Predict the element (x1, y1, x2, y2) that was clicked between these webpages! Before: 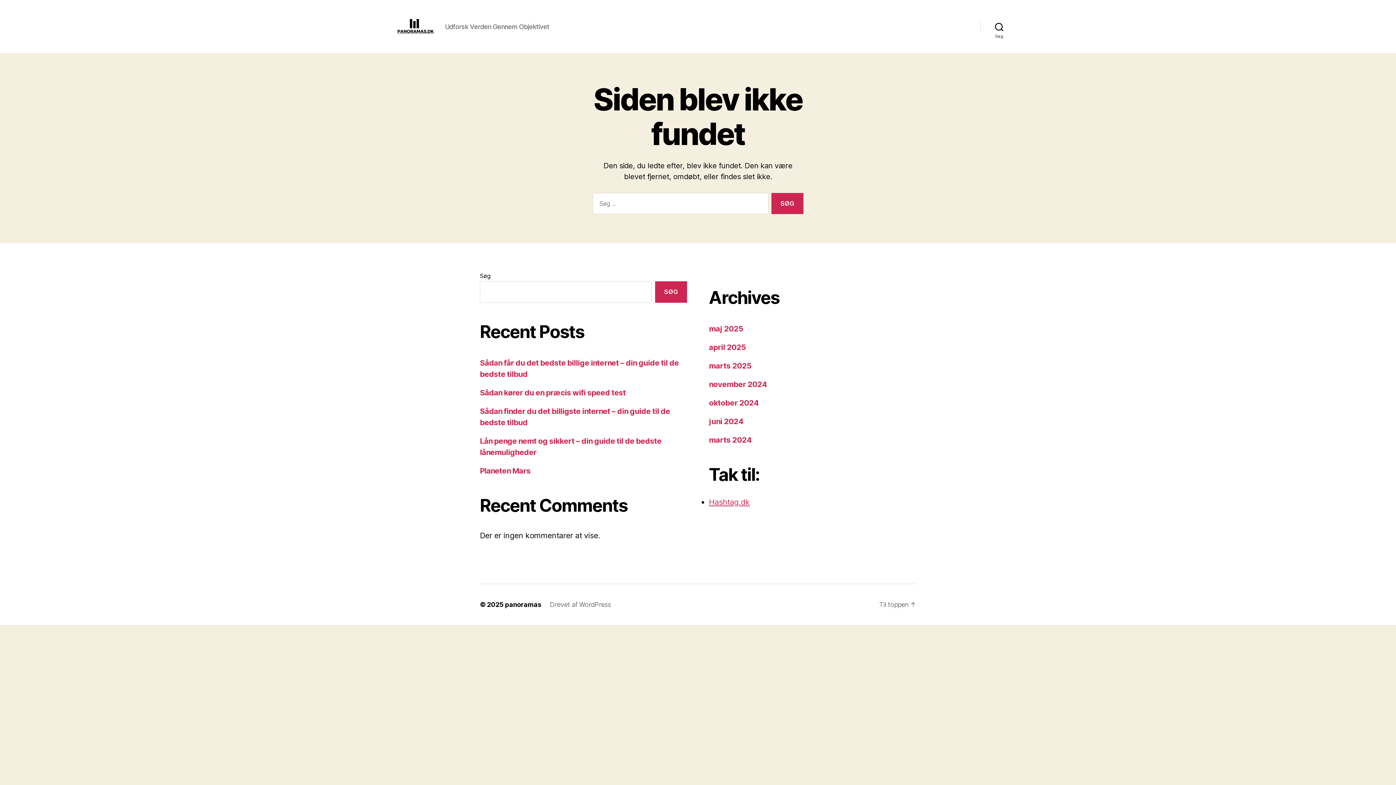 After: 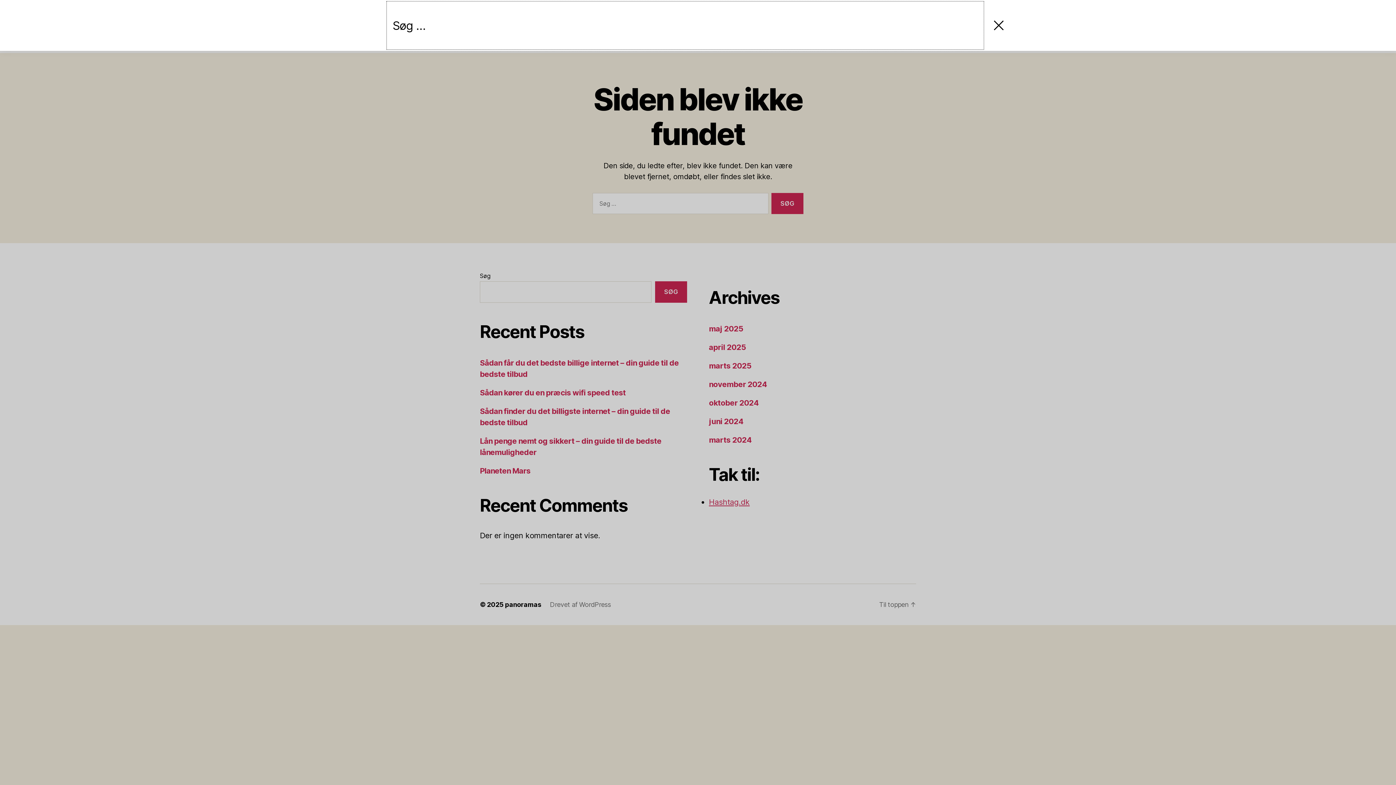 Action: label: Søg bbox: (980, 18, 1018, 34)